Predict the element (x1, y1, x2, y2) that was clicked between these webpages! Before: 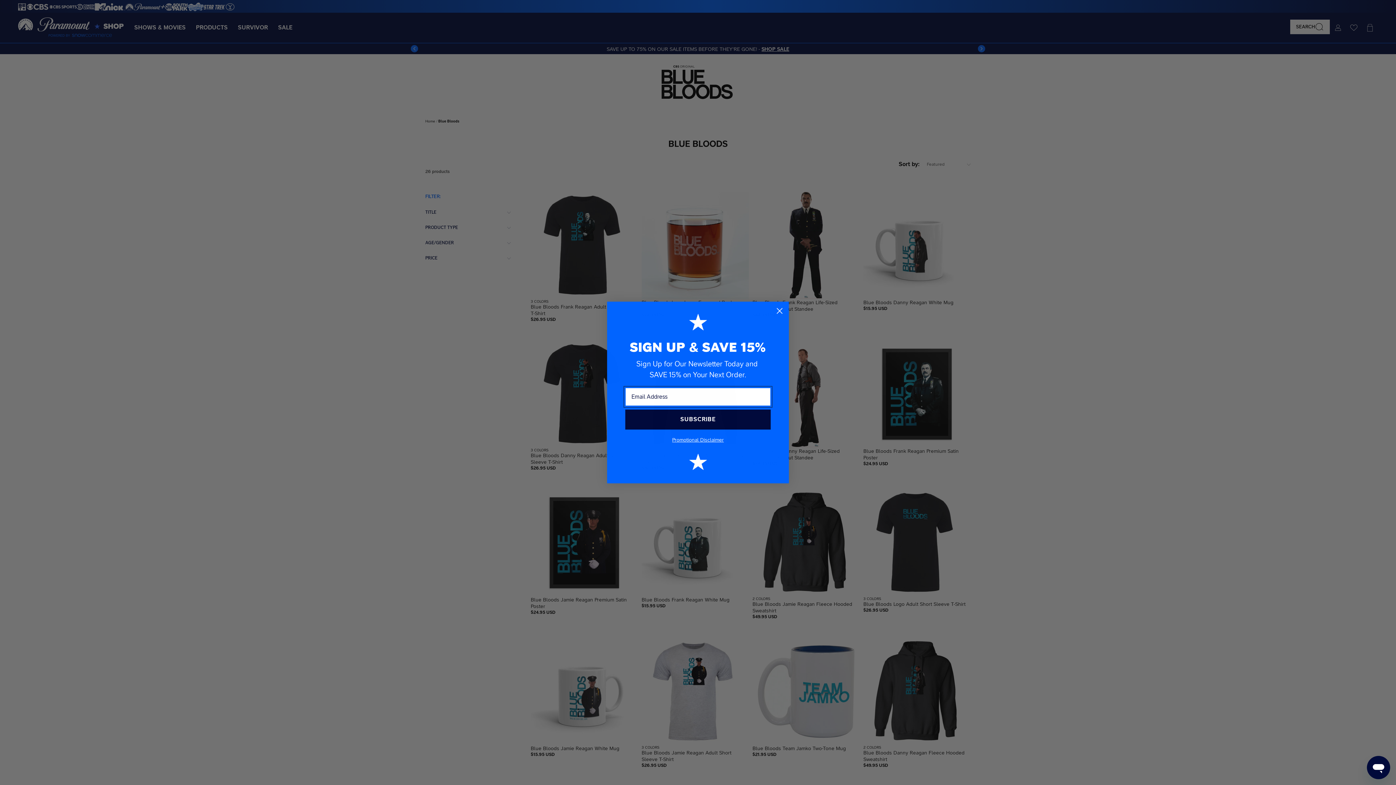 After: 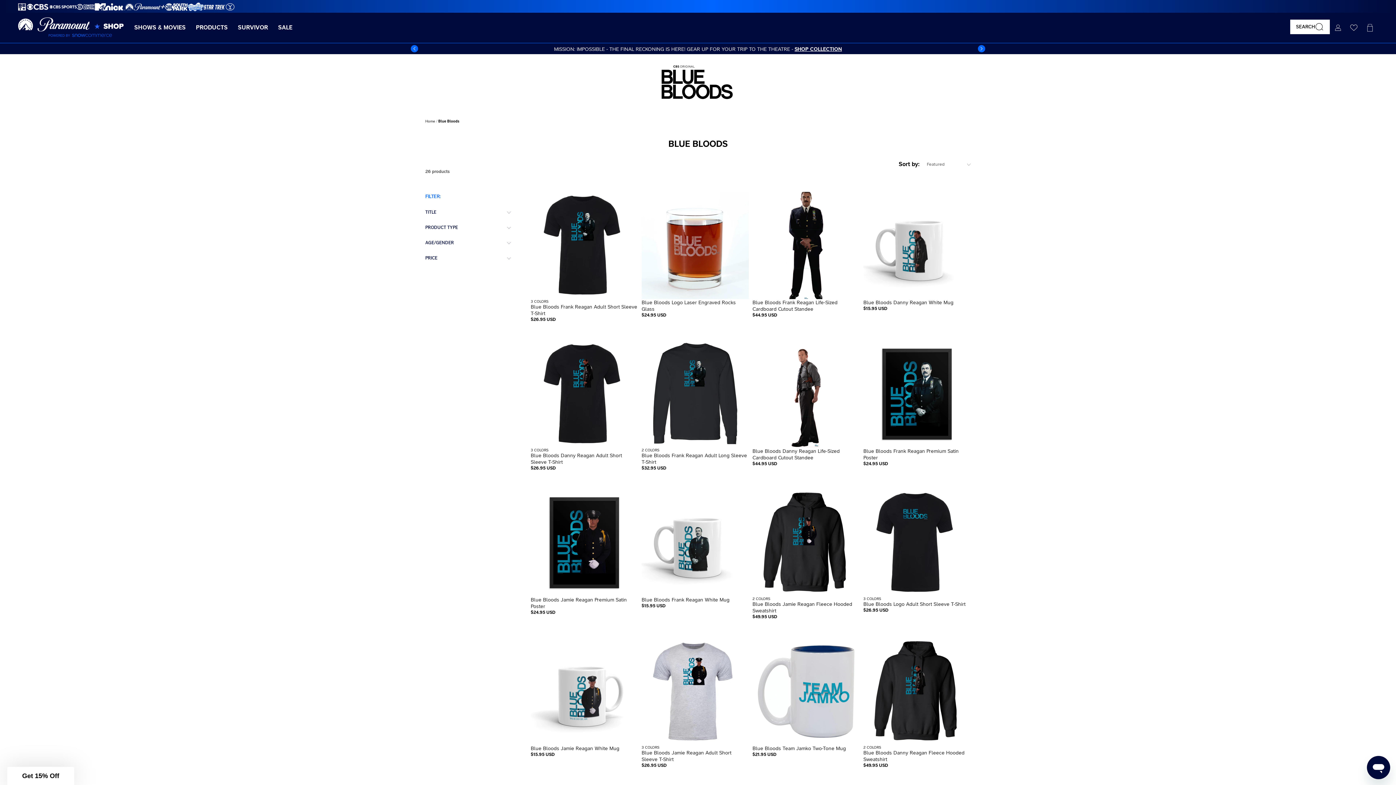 Action: bbox: (773, 304, 786, 317) label: Close dialog